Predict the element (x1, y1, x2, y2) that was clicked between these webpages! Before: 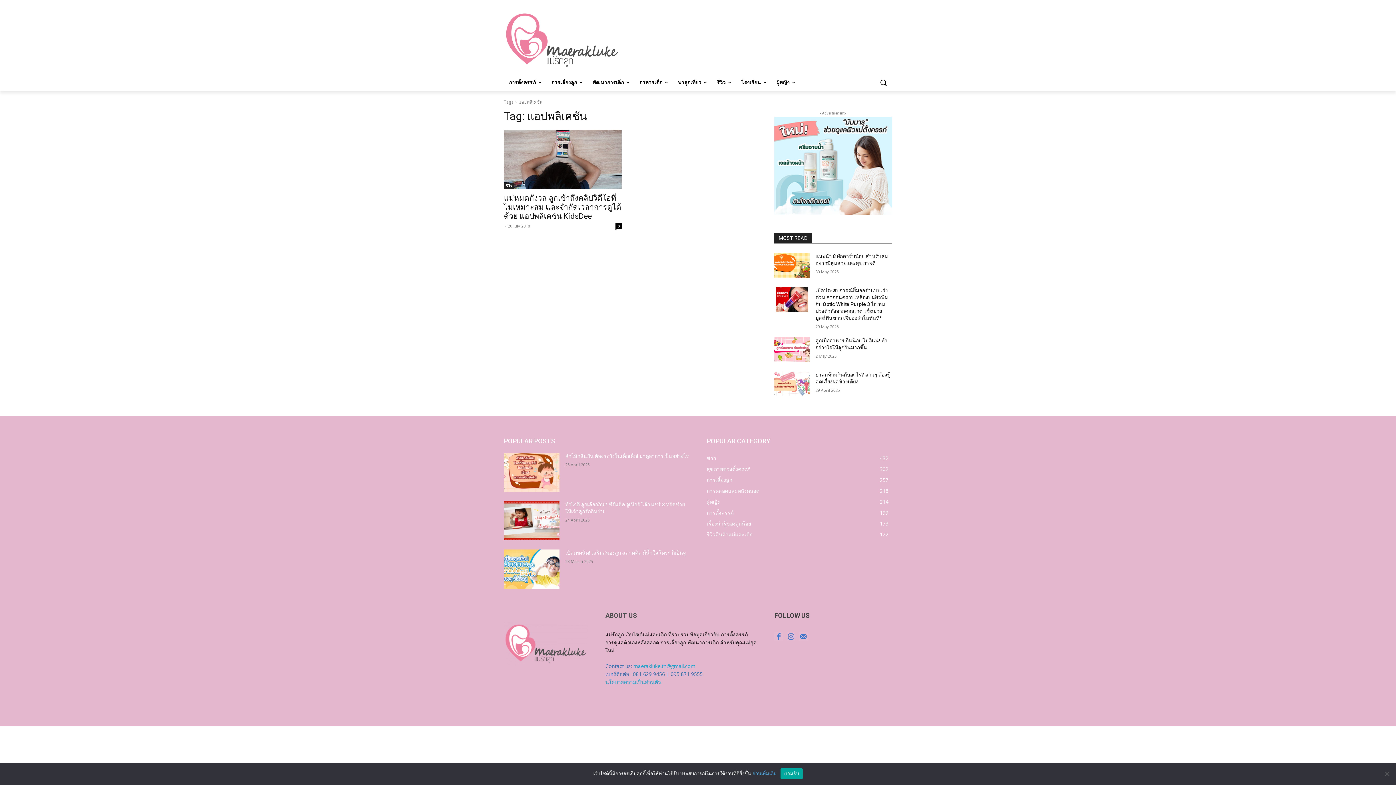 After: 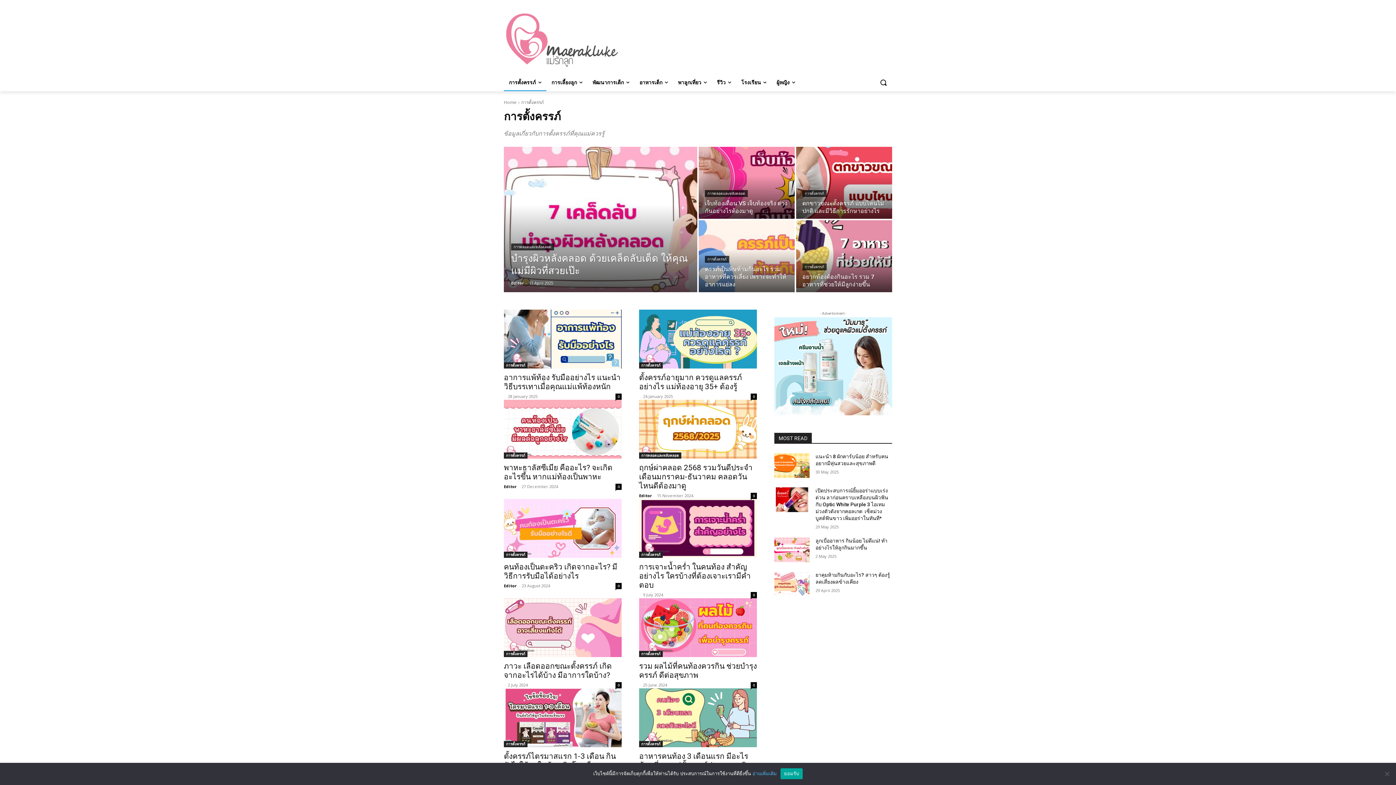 Action: label: การตั้งครรภ์ bbox: (504, 73, 546, 91)